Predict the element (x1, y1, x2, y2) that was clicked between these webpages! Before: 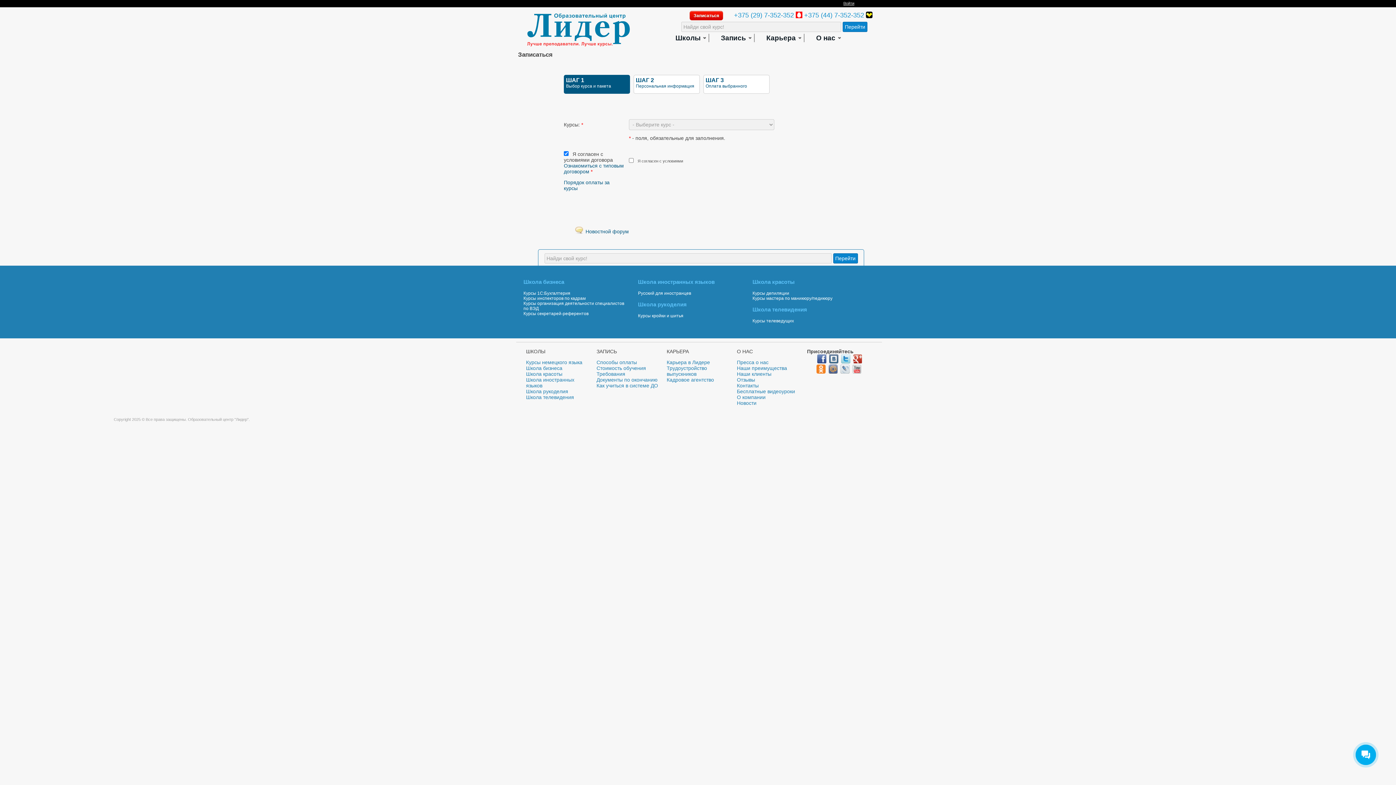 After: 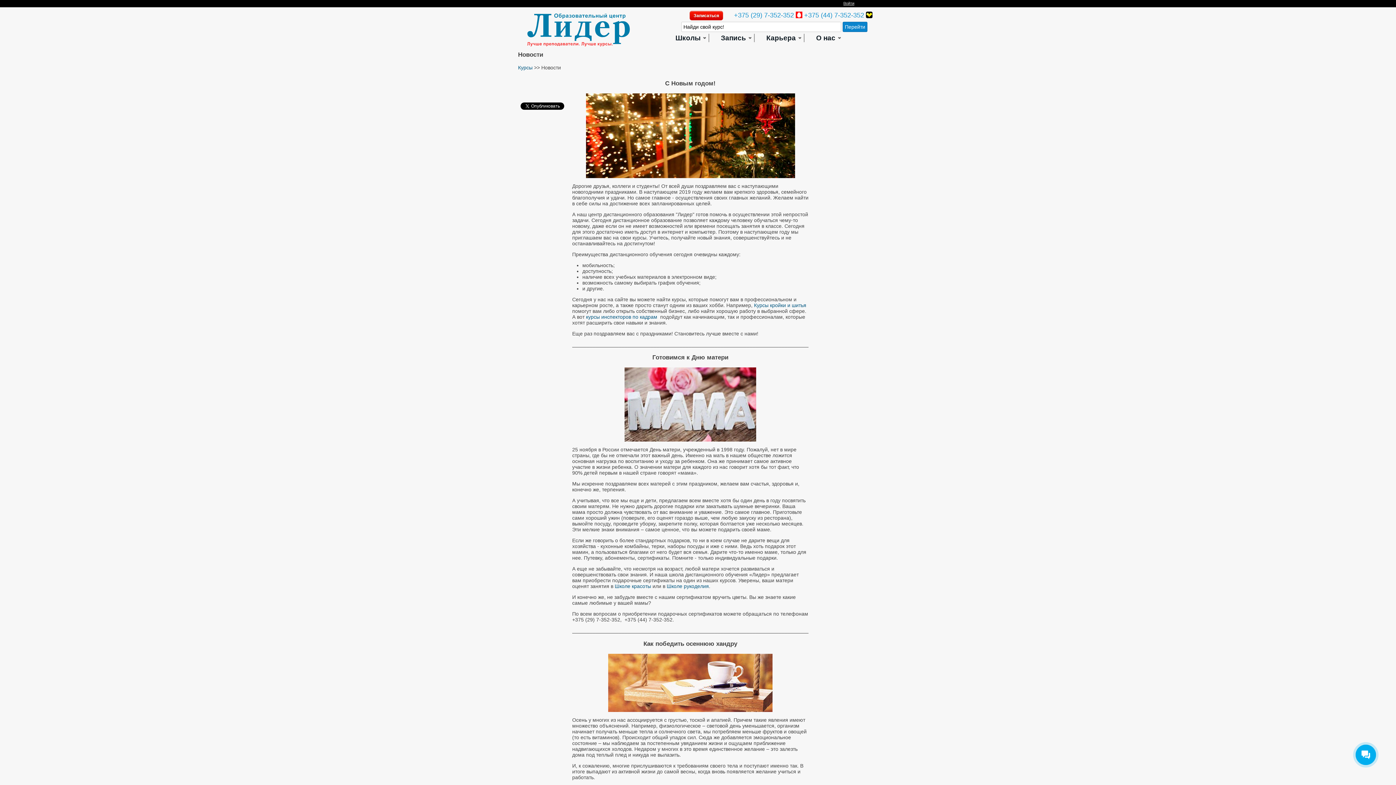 Action: bbox: (737, 400, 756, 406) label: Новости